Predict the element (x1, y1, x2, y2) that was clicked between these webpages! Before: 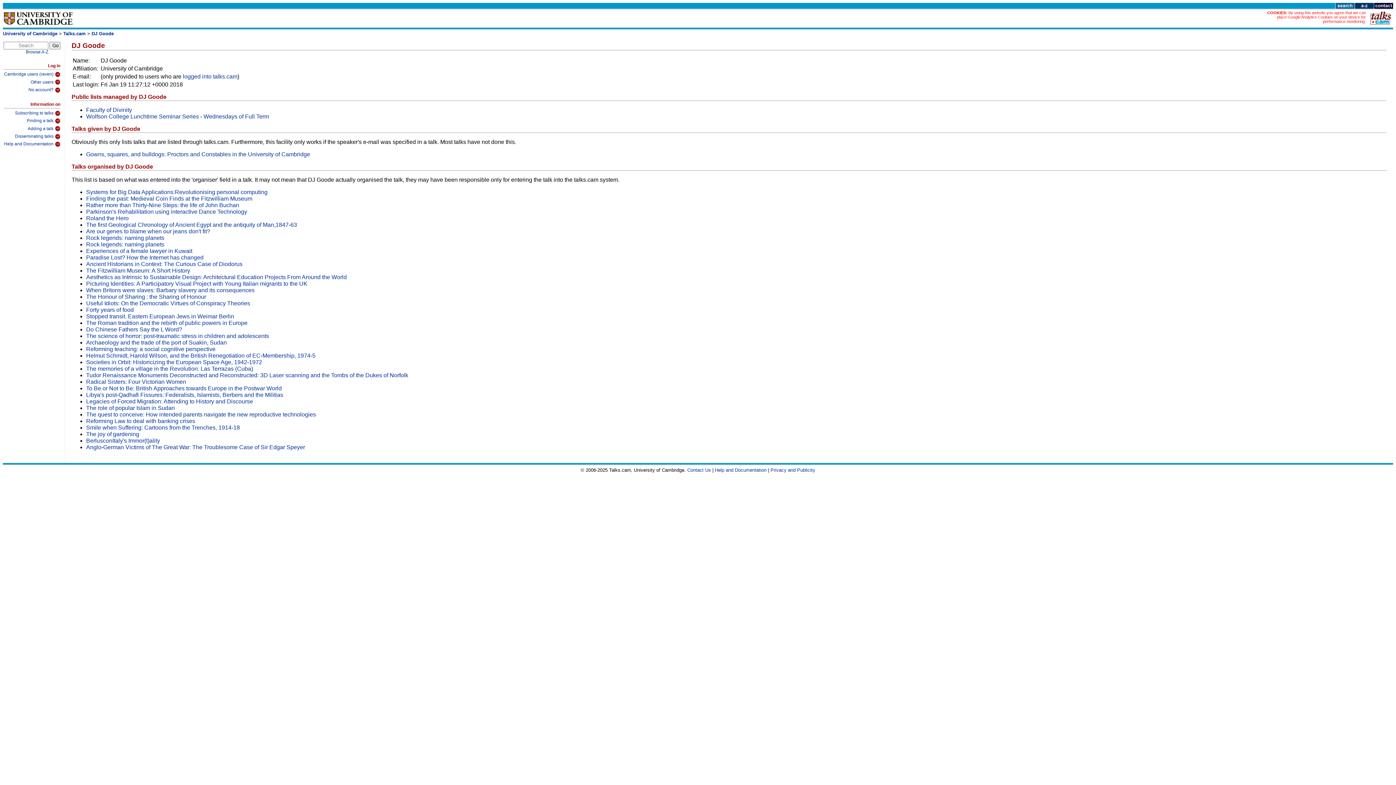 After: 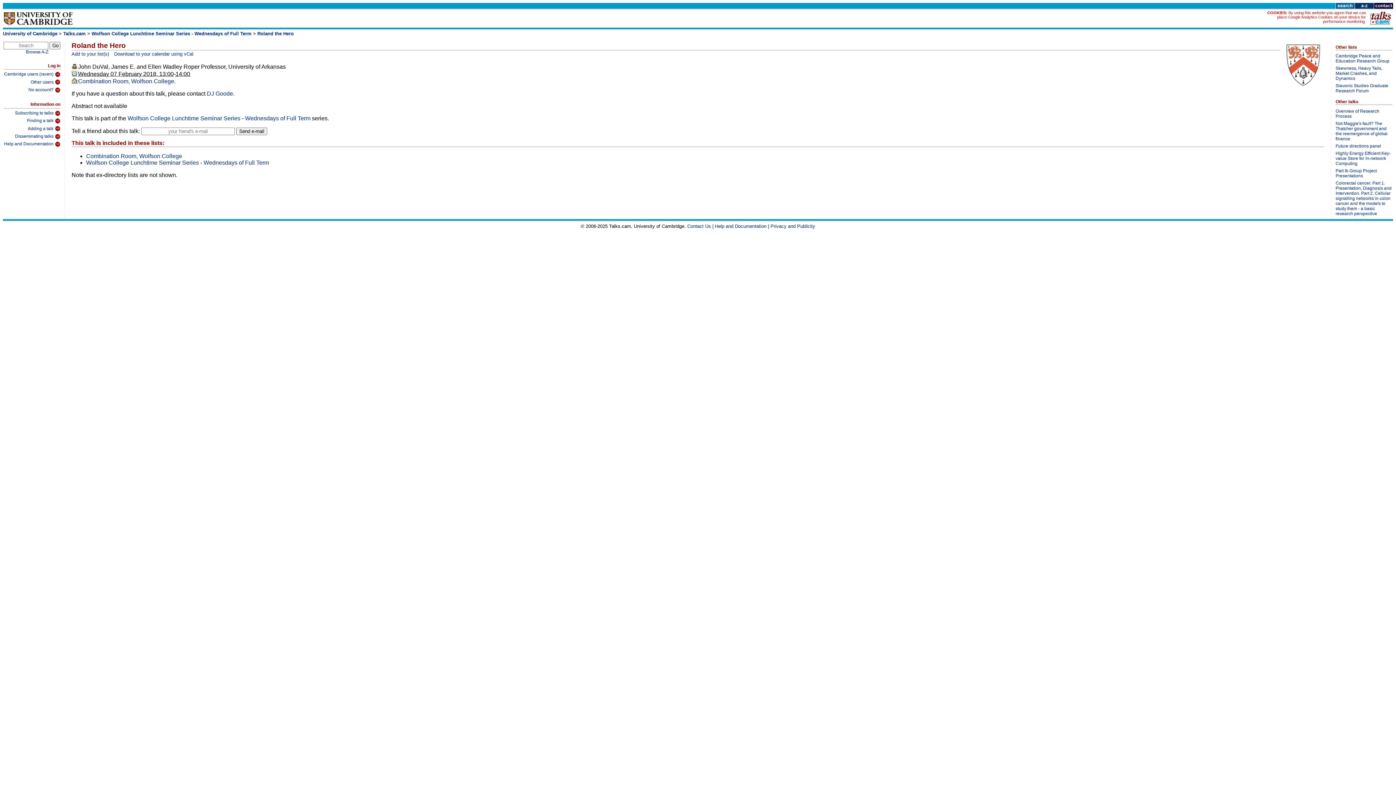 Action: bbox: (86, 215, 128, 221) label: Roland the Hero